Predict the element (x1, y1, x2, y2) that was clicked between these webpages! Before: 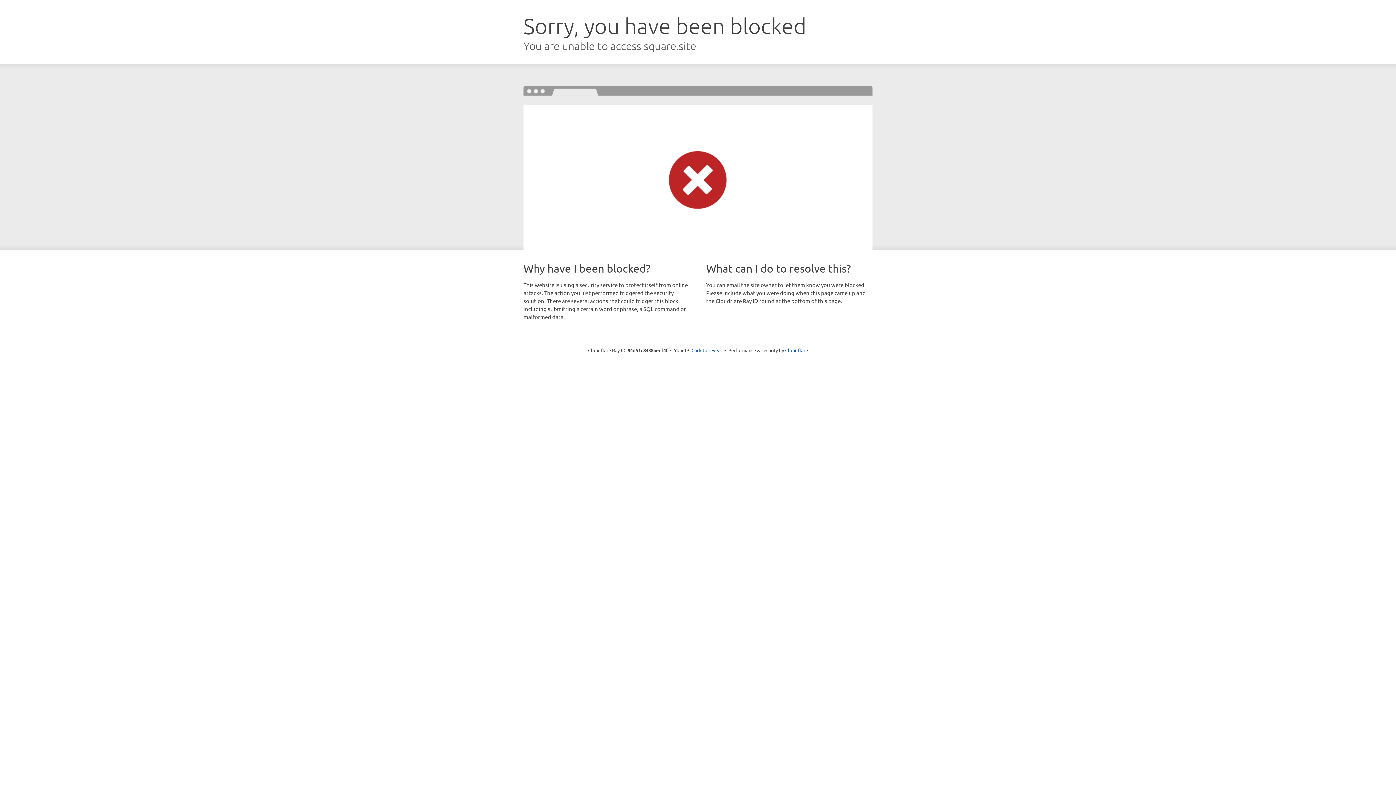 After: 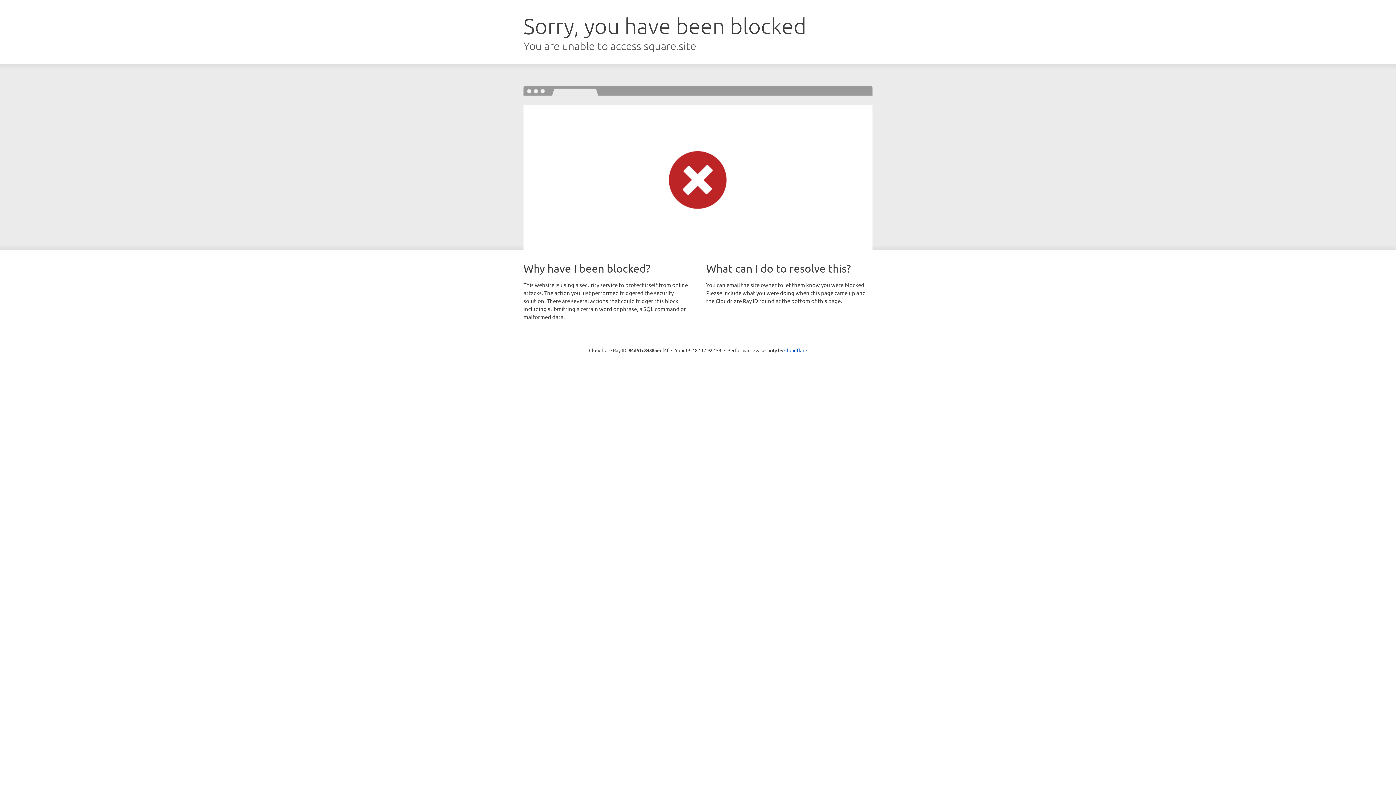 Action: label: Click to reveal bbox: (691, 346, 722, 353)